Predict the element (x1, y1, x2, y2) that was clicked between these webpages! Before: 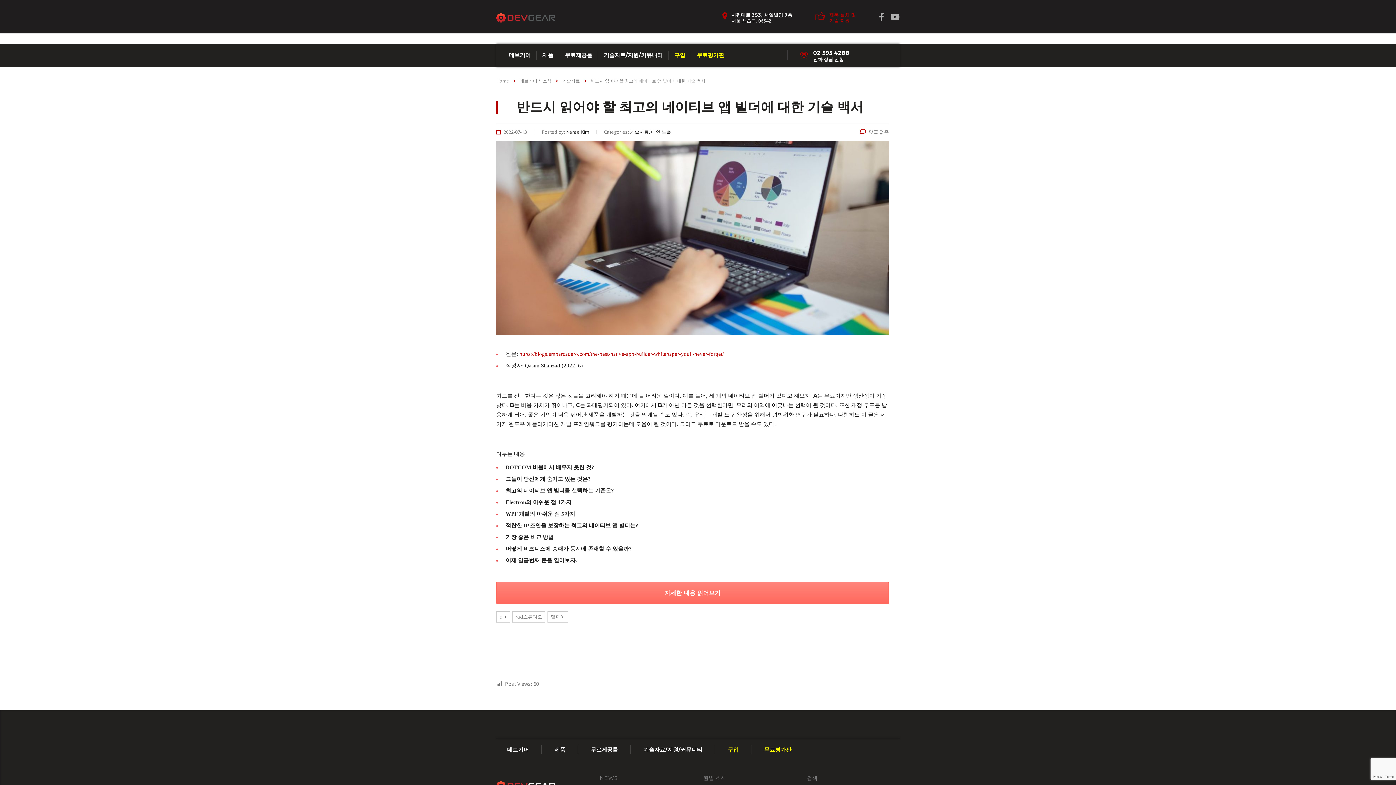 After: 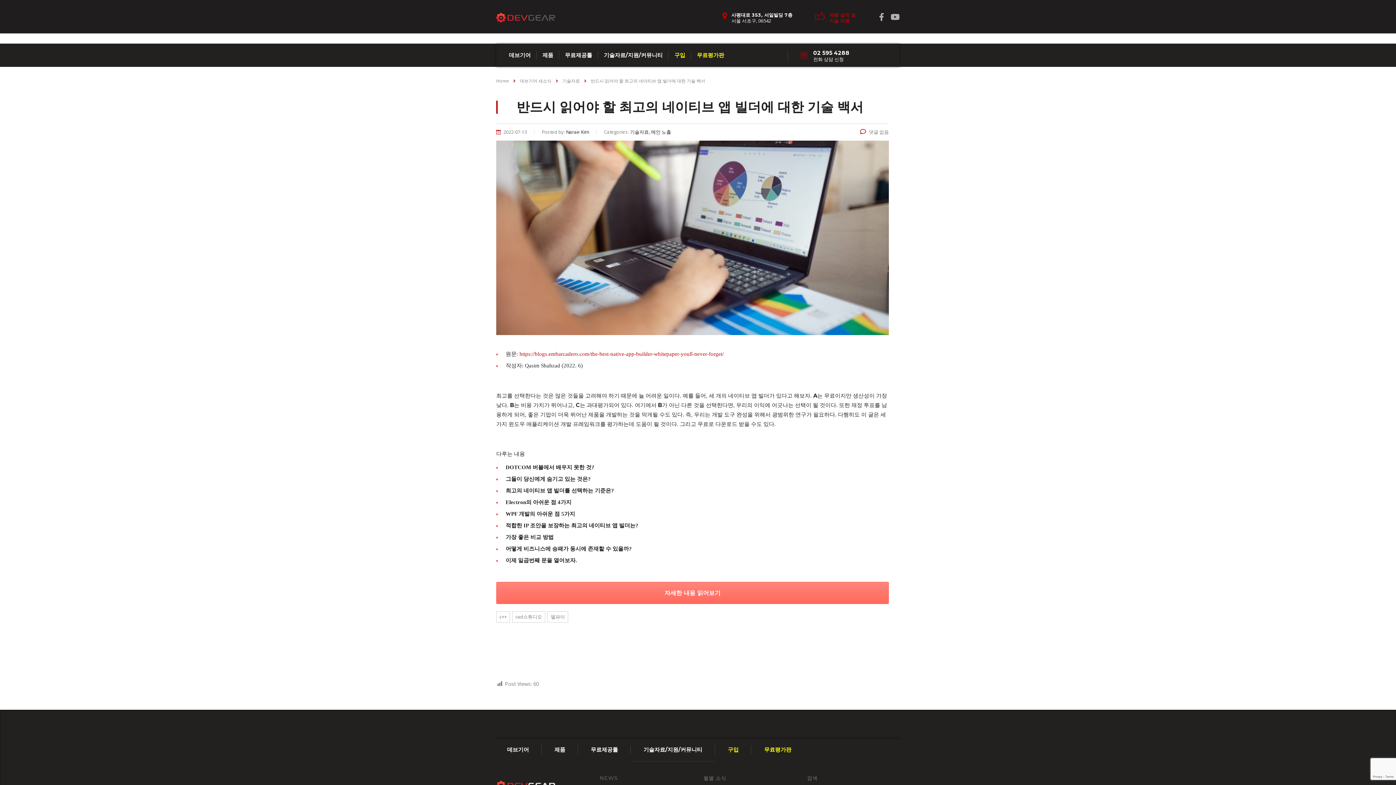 Action: label: 기술자료/지원/커뮤니티 bbox: (630, 738, 715, 761)